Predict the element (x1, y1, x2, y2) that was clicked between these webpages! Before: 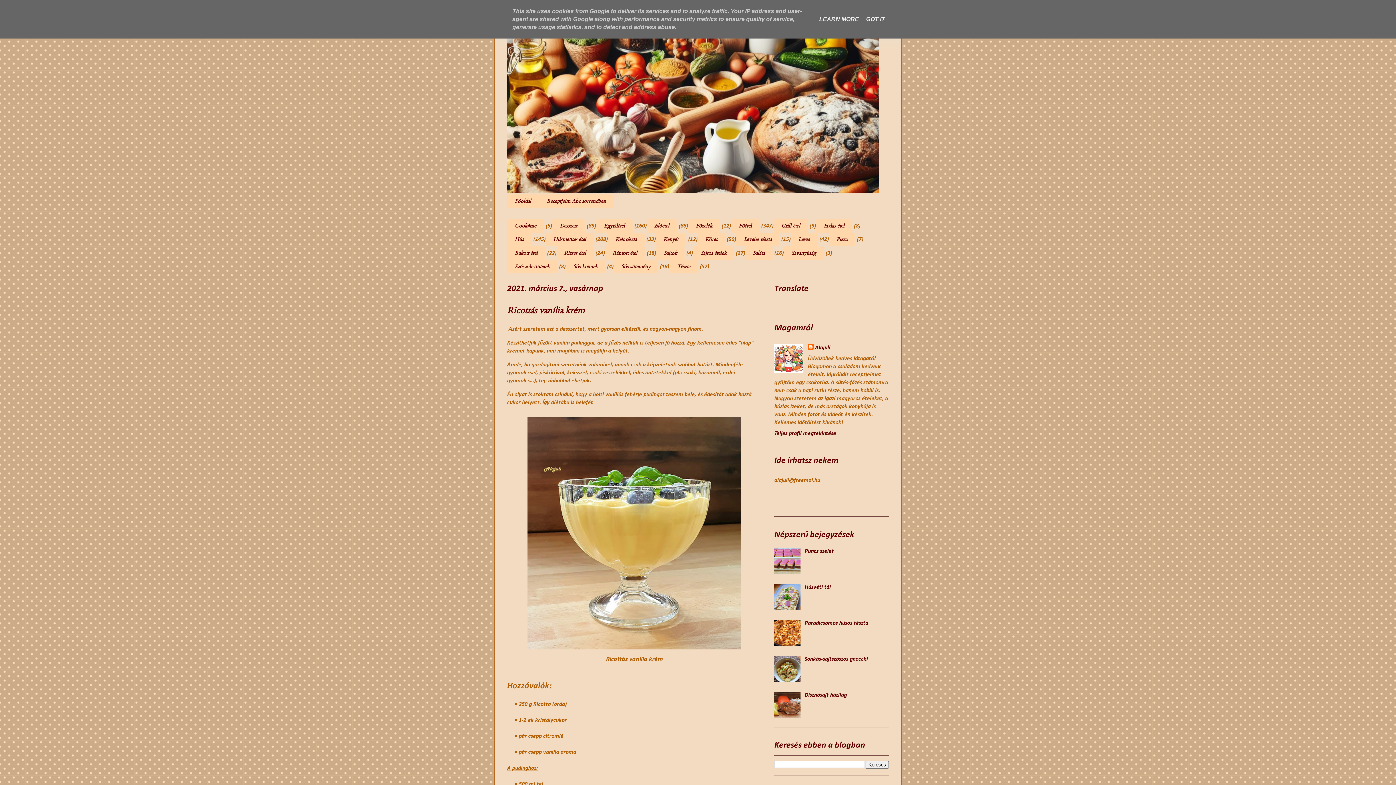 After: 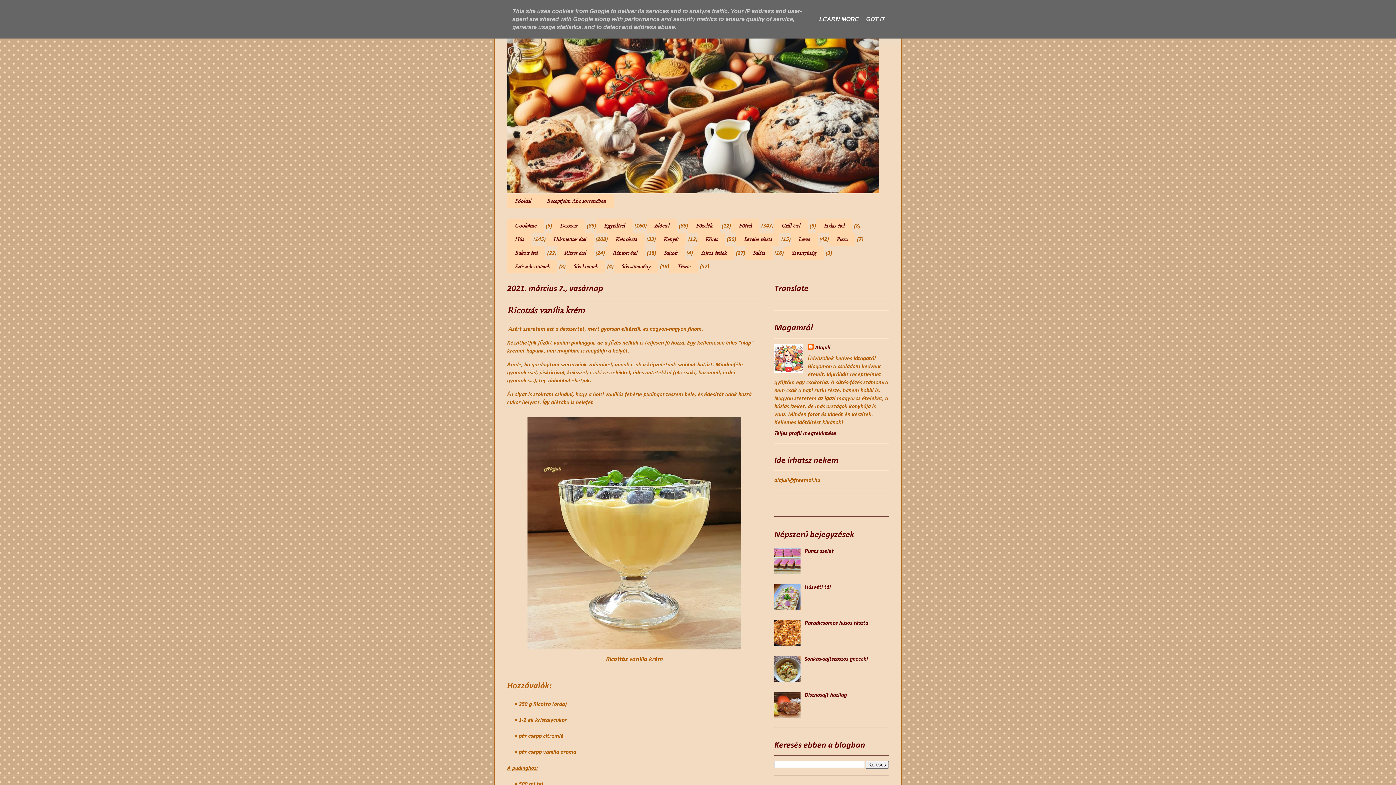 Action: bbox: (817, 16, 861, 22) label: LEARN MORE